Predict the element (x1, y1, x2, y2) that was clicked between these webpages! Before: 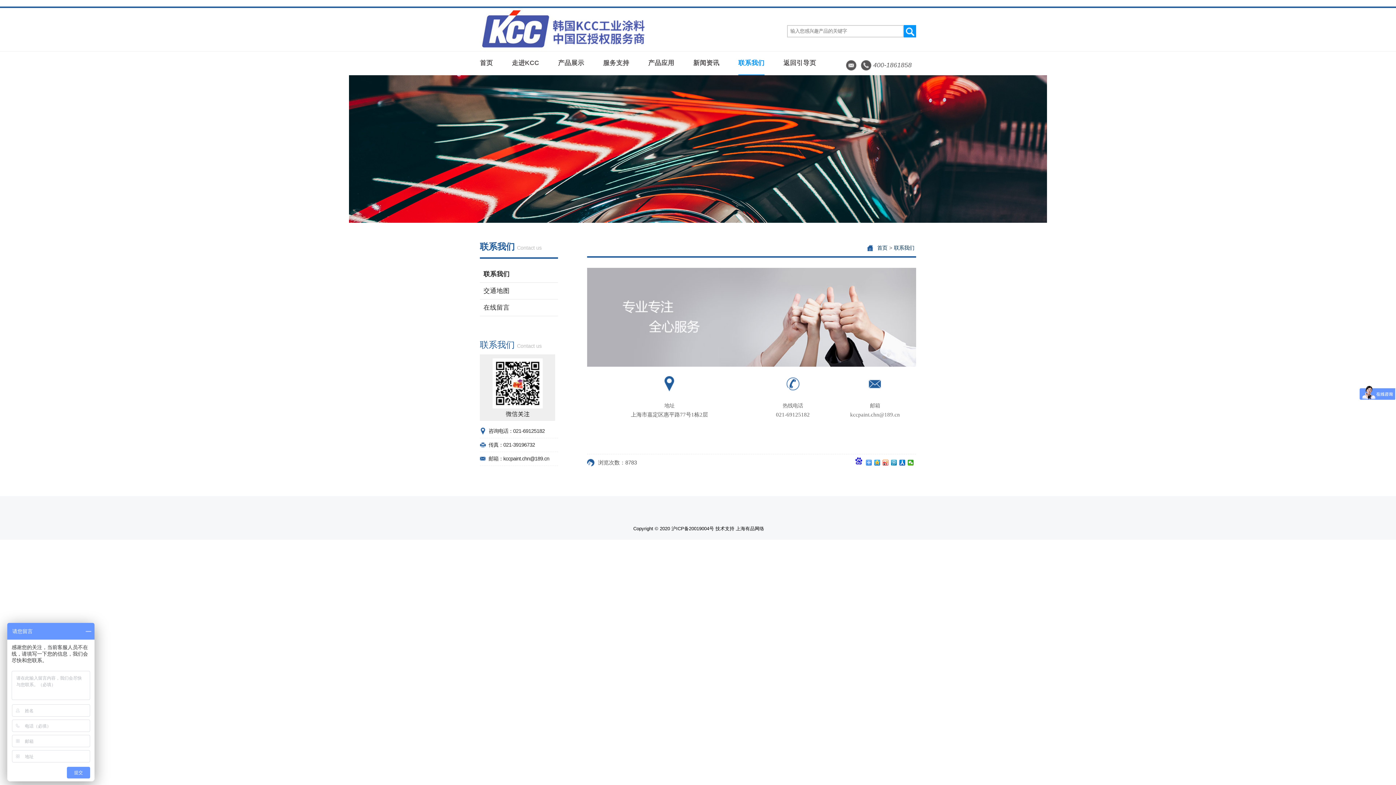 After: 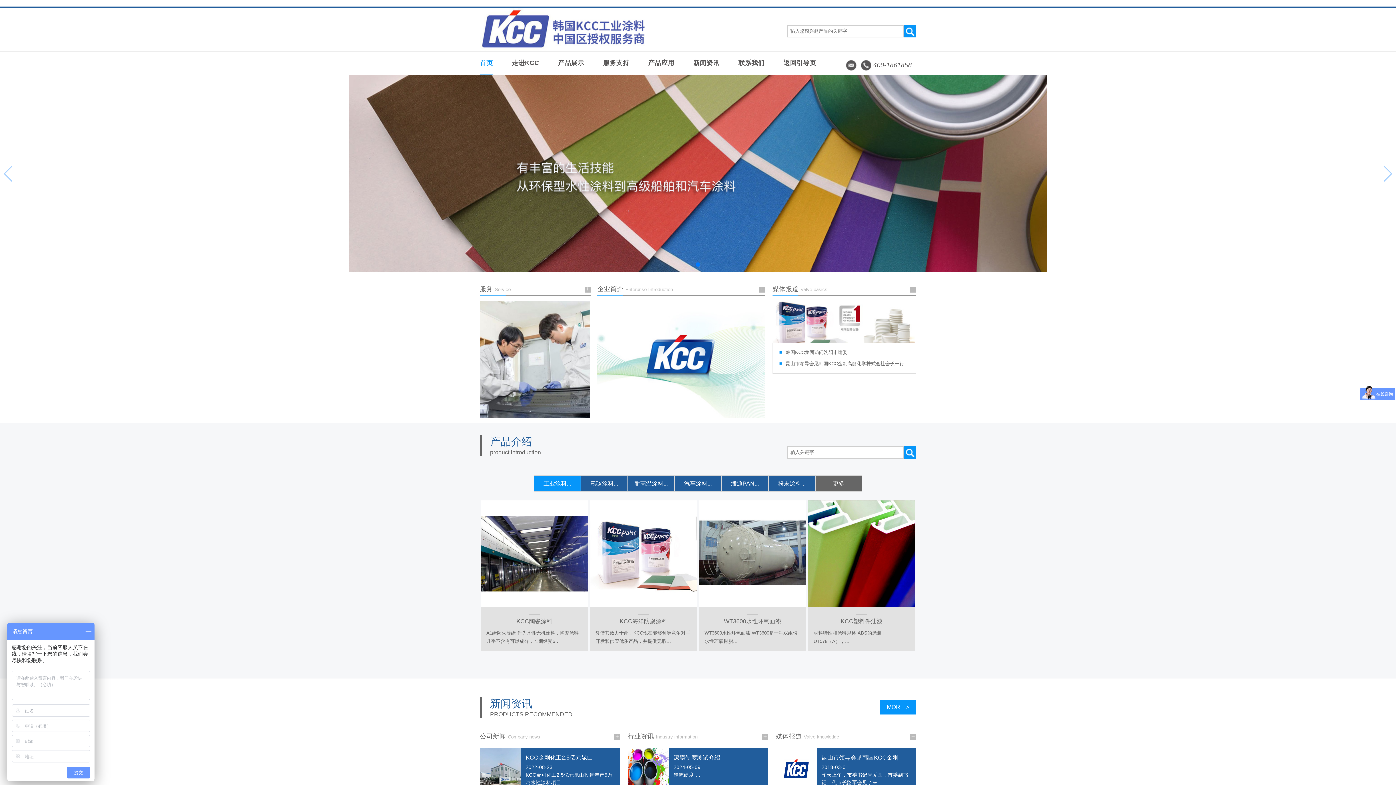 Action: bbox: (480, 22, 645, 35)